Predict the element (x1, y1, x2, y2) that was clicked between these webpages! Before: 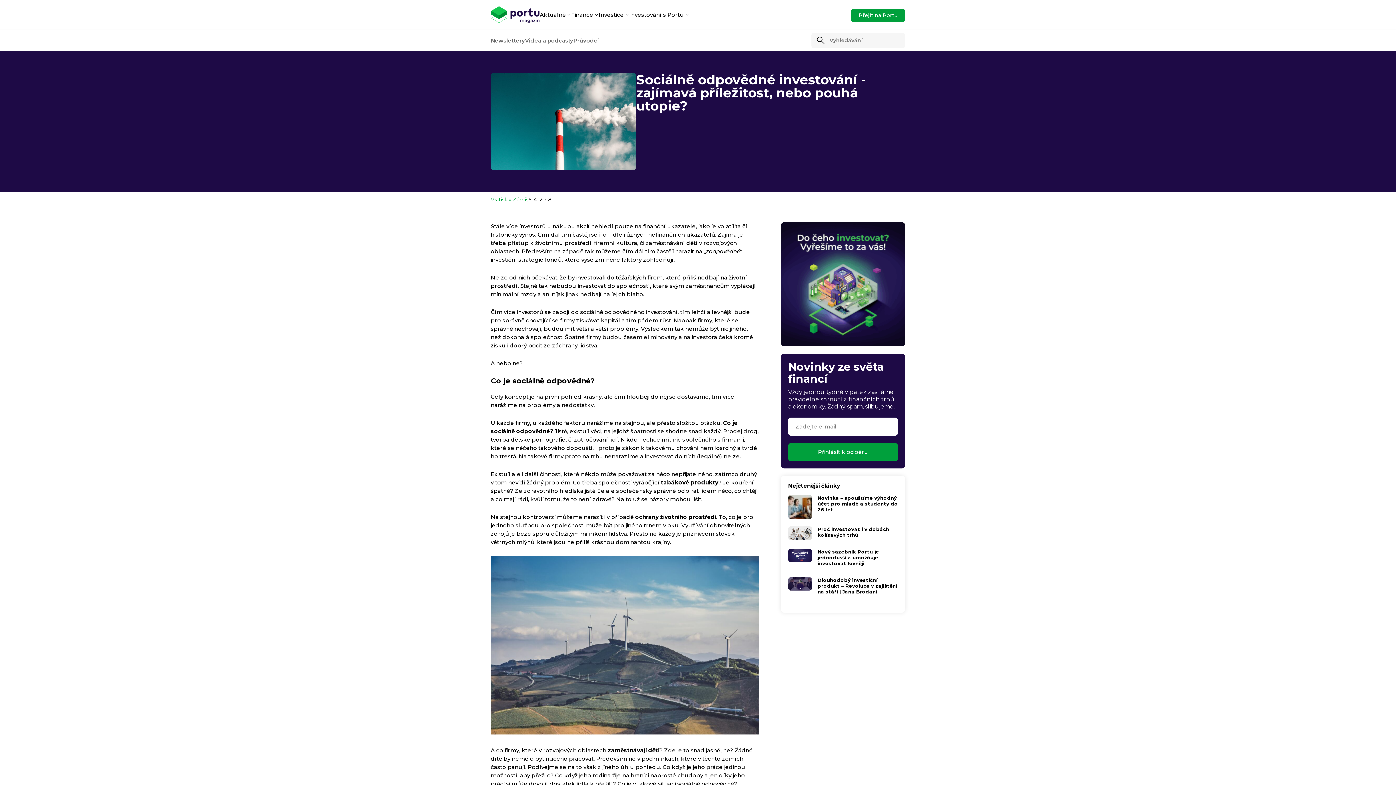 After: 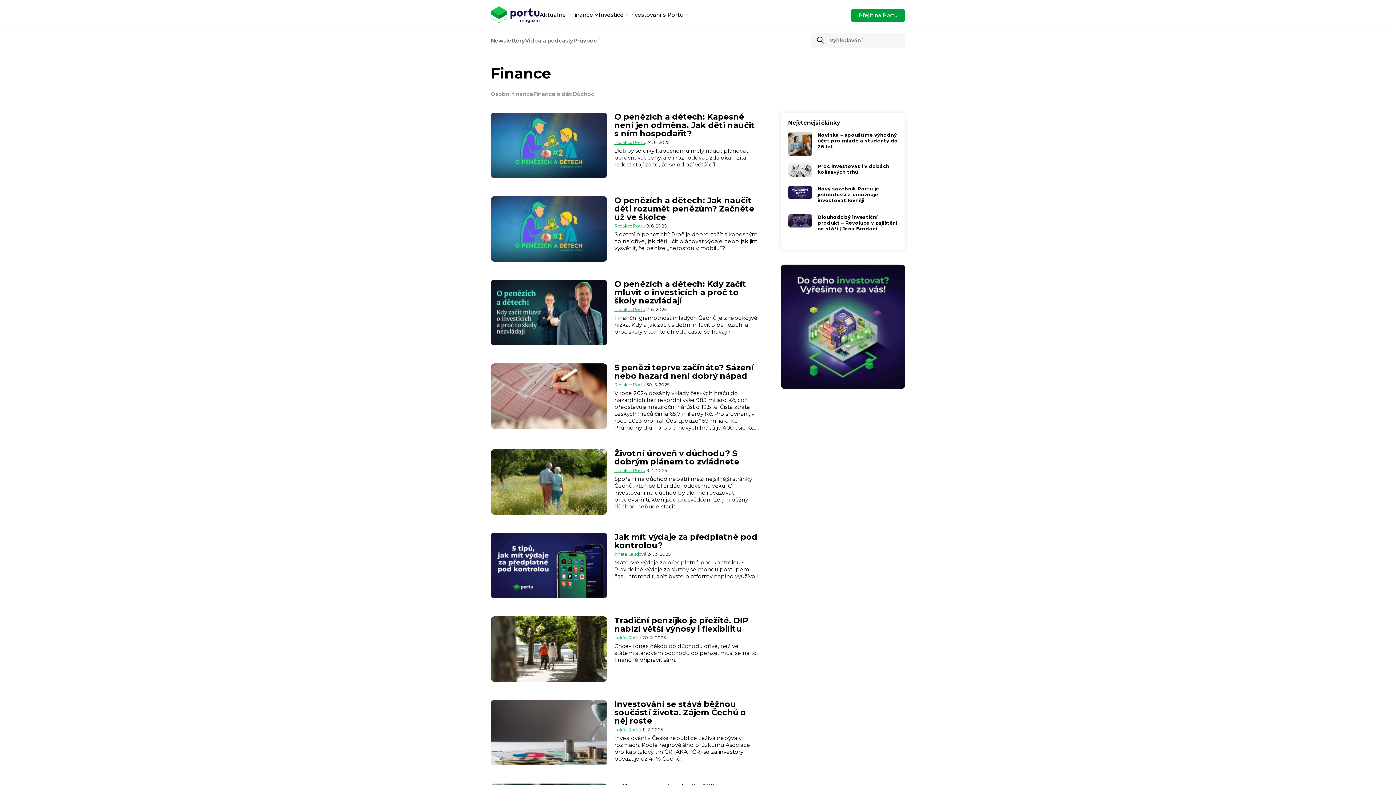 Action: label: Finance bbox: (571, 10, 598, 18)